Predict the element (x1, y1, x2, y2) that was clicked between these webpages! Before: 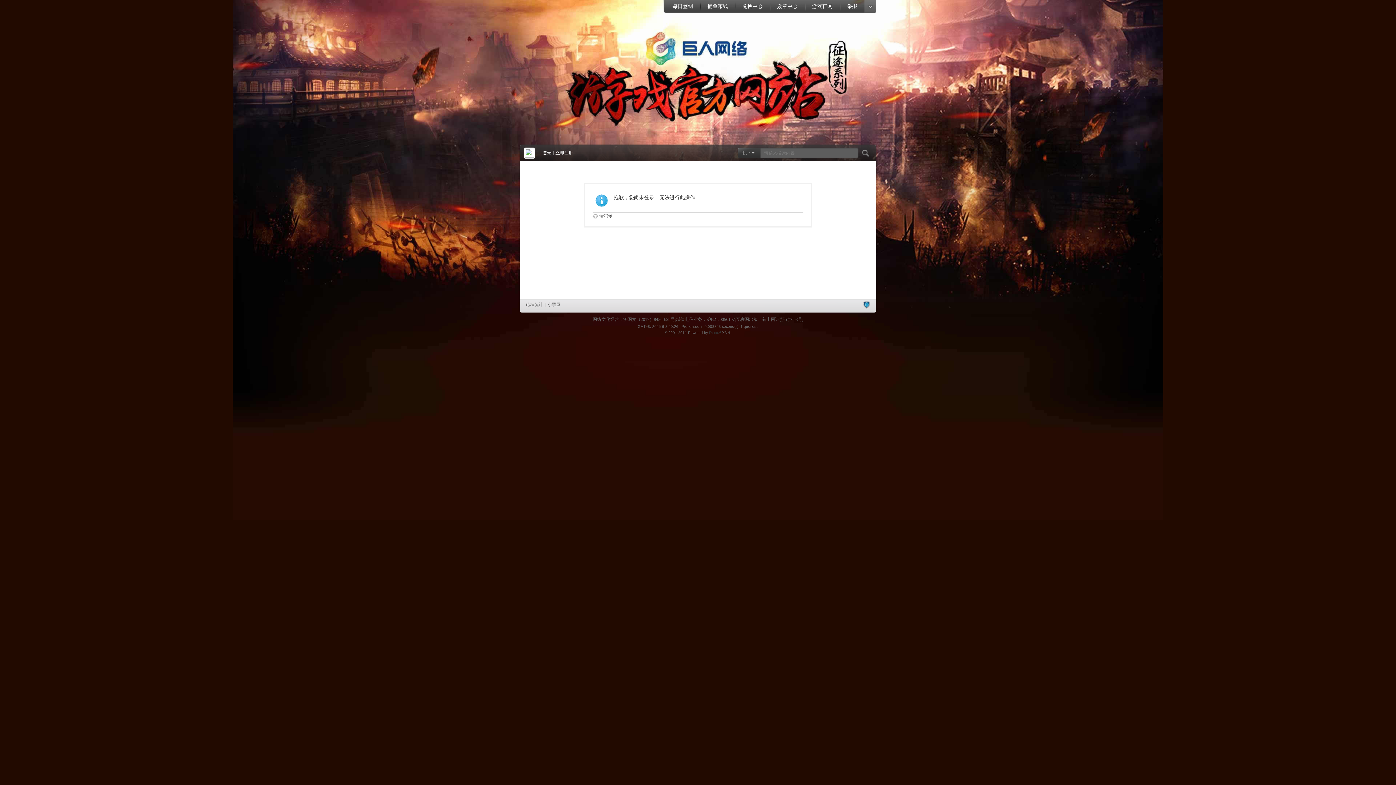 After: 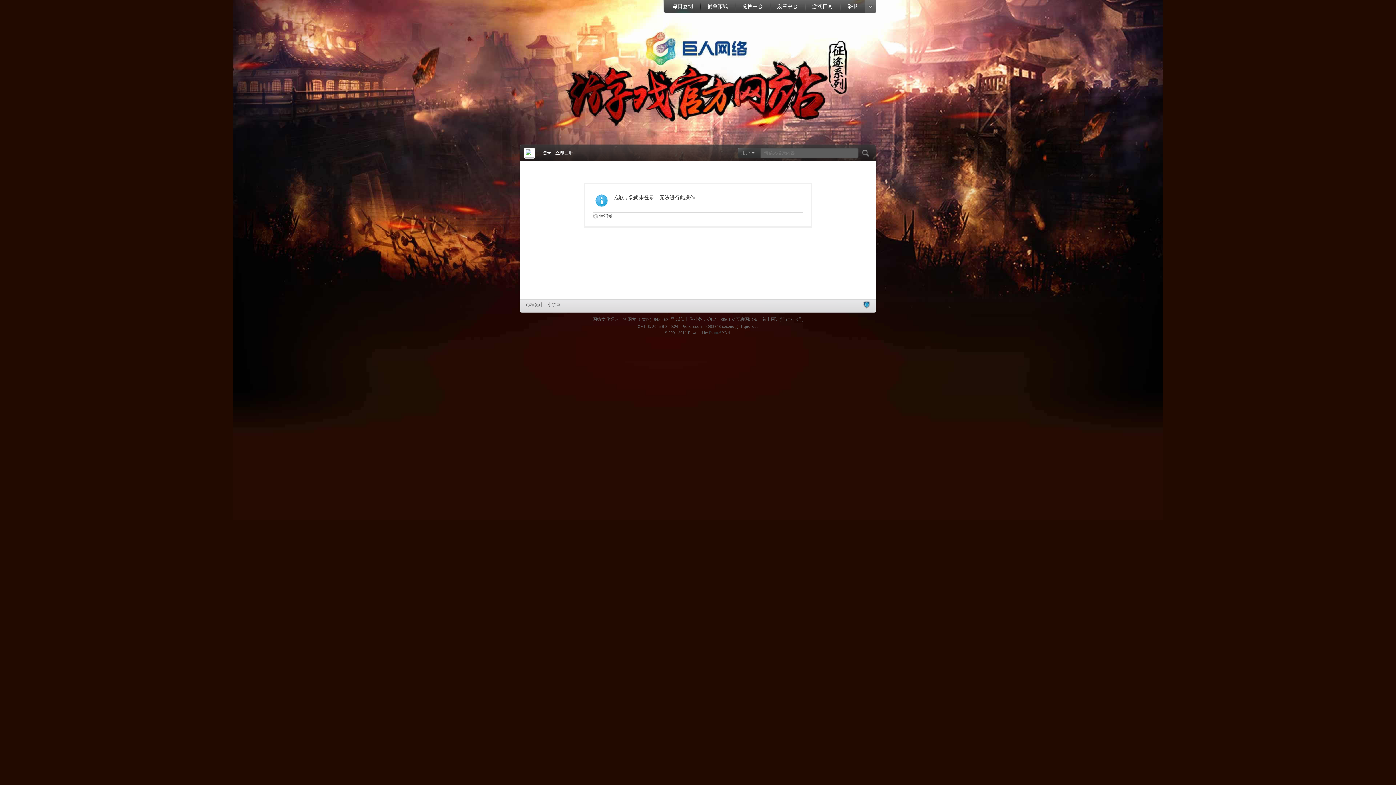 Action: bbox: (665, 0, 700, 13) label: 每日签到